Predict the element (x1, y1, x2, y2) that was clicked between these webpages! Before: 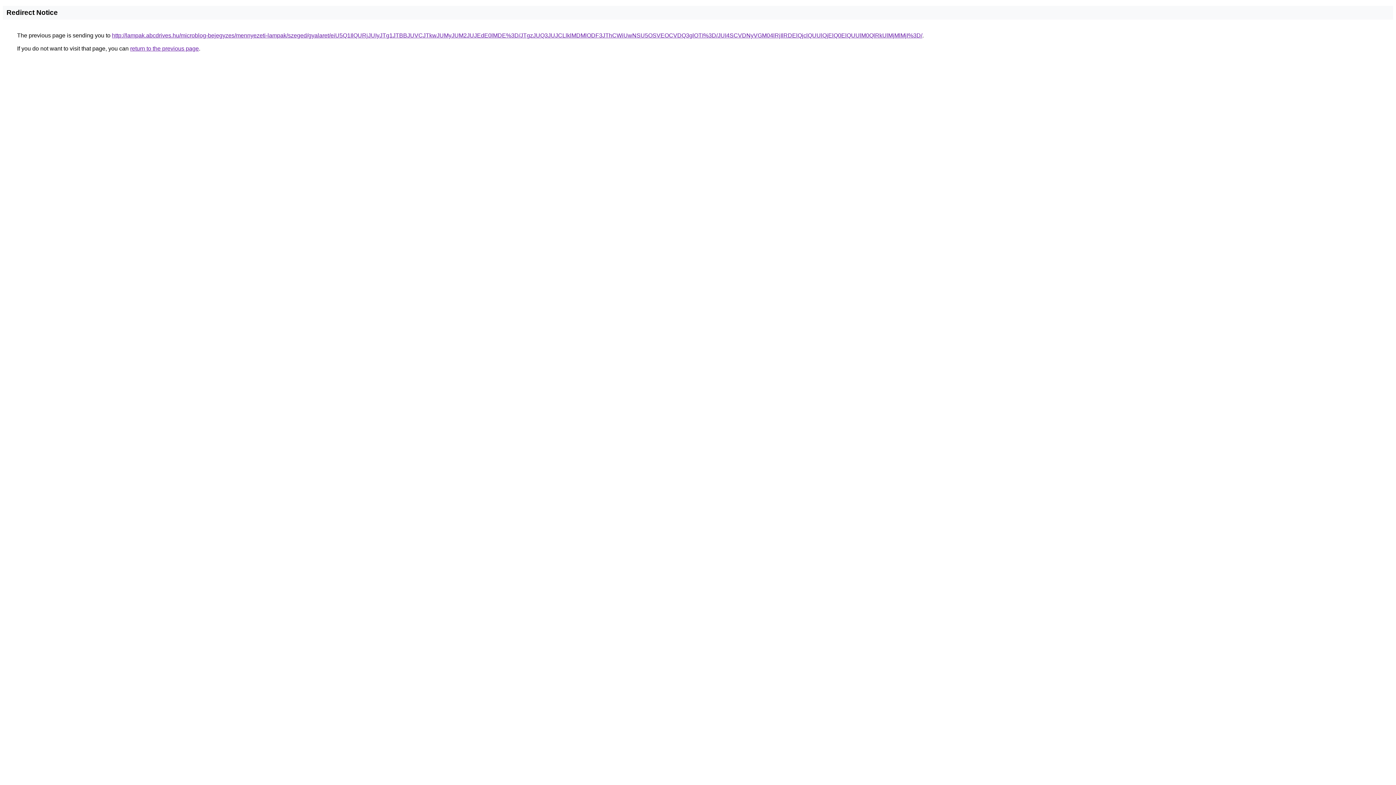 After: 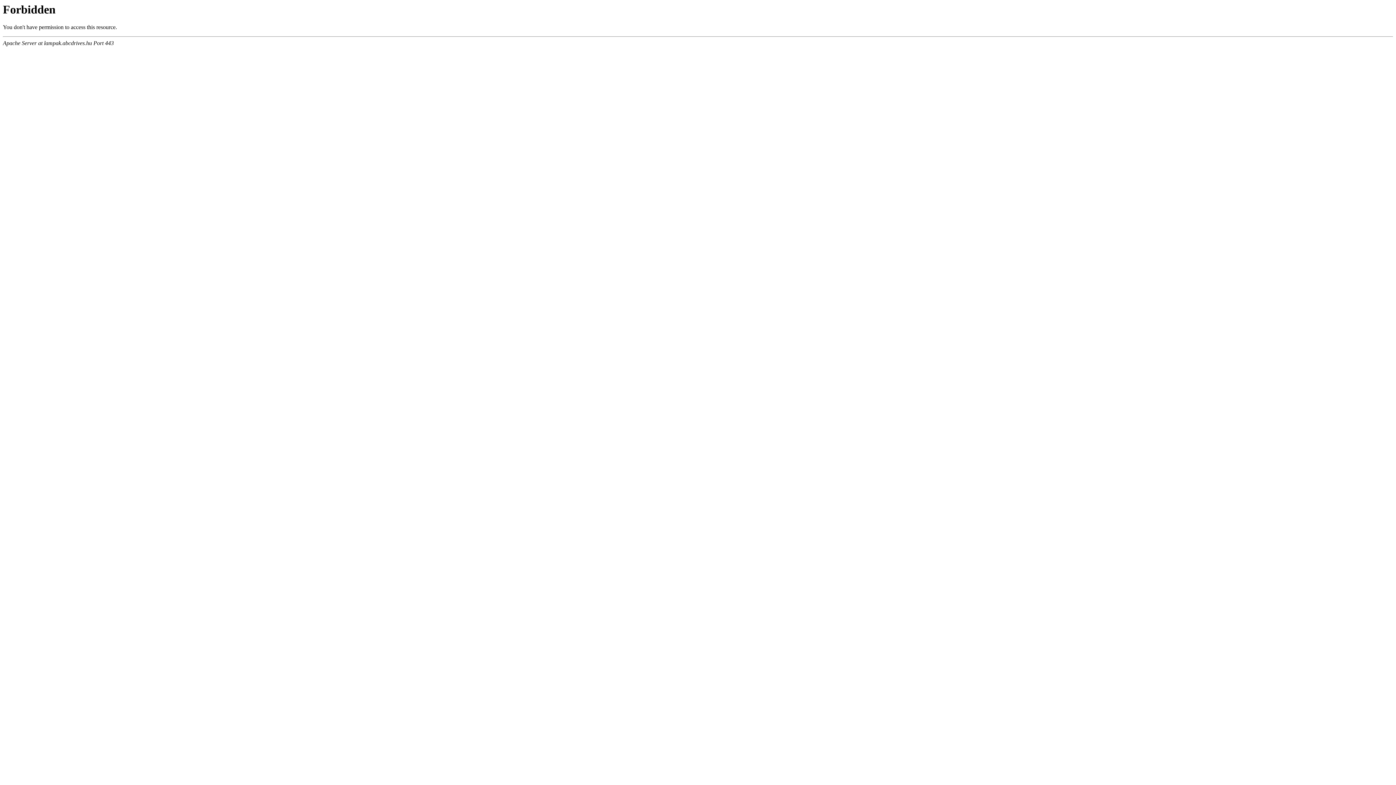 Action: label: http://lampak.abcdrives.hu/microblog-bejegyzes/mennyezeti-lampak/szeged/gyalaret/eiU5Q1IlQURjJUIyJTg1JTBBJUVCJTkwJUMyJUM2JUJEdE0lMDE%3D/JTgzJUQ3JUJCLlklMDMlODF3JThCWiUwNSU5OSVEOCVDQ3glOTI%3D/JUI4SCVDNyVGM04lRjIlRDElQjclQUUlQjElQ0ElQUUlM0QlRkUlMjMlMjI%3D/ bbox: (112, 32, 922, 38)